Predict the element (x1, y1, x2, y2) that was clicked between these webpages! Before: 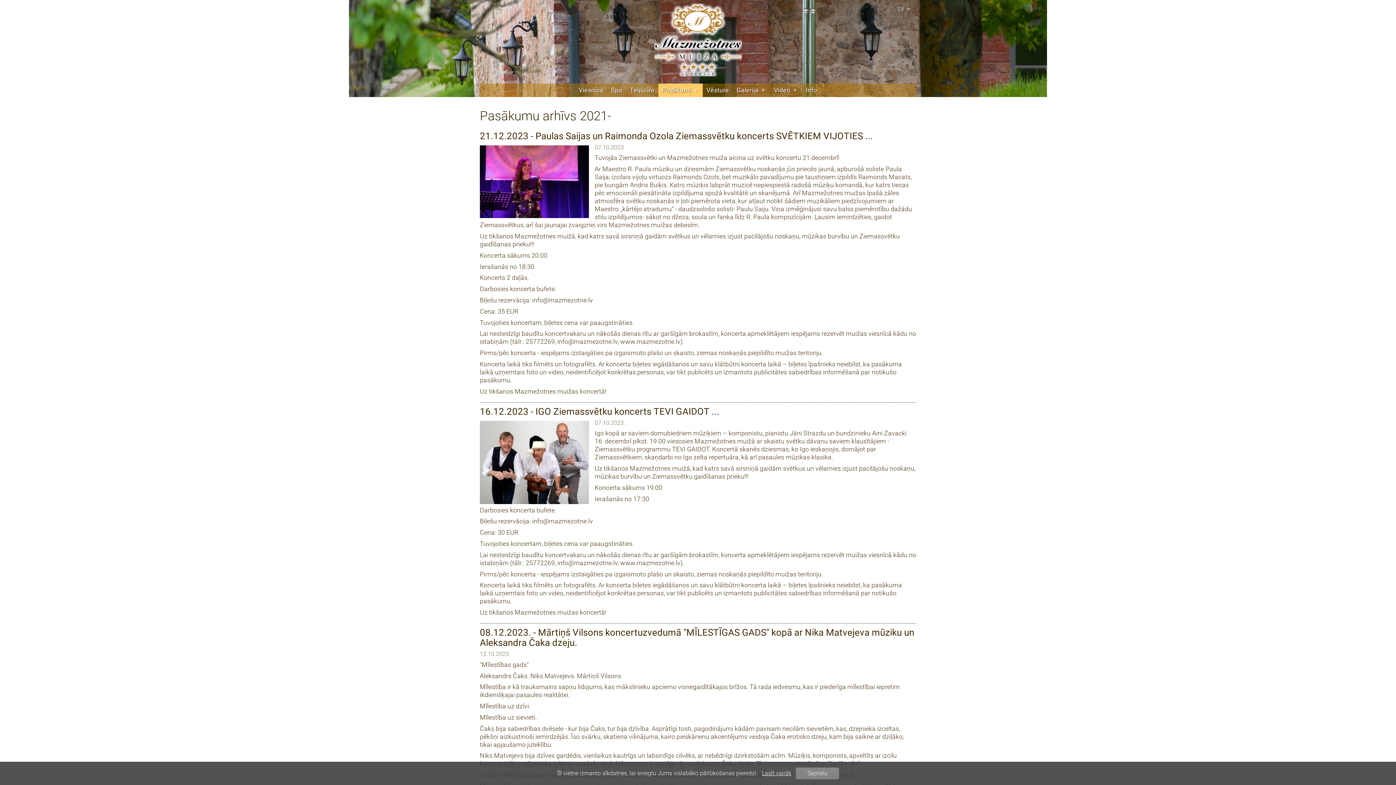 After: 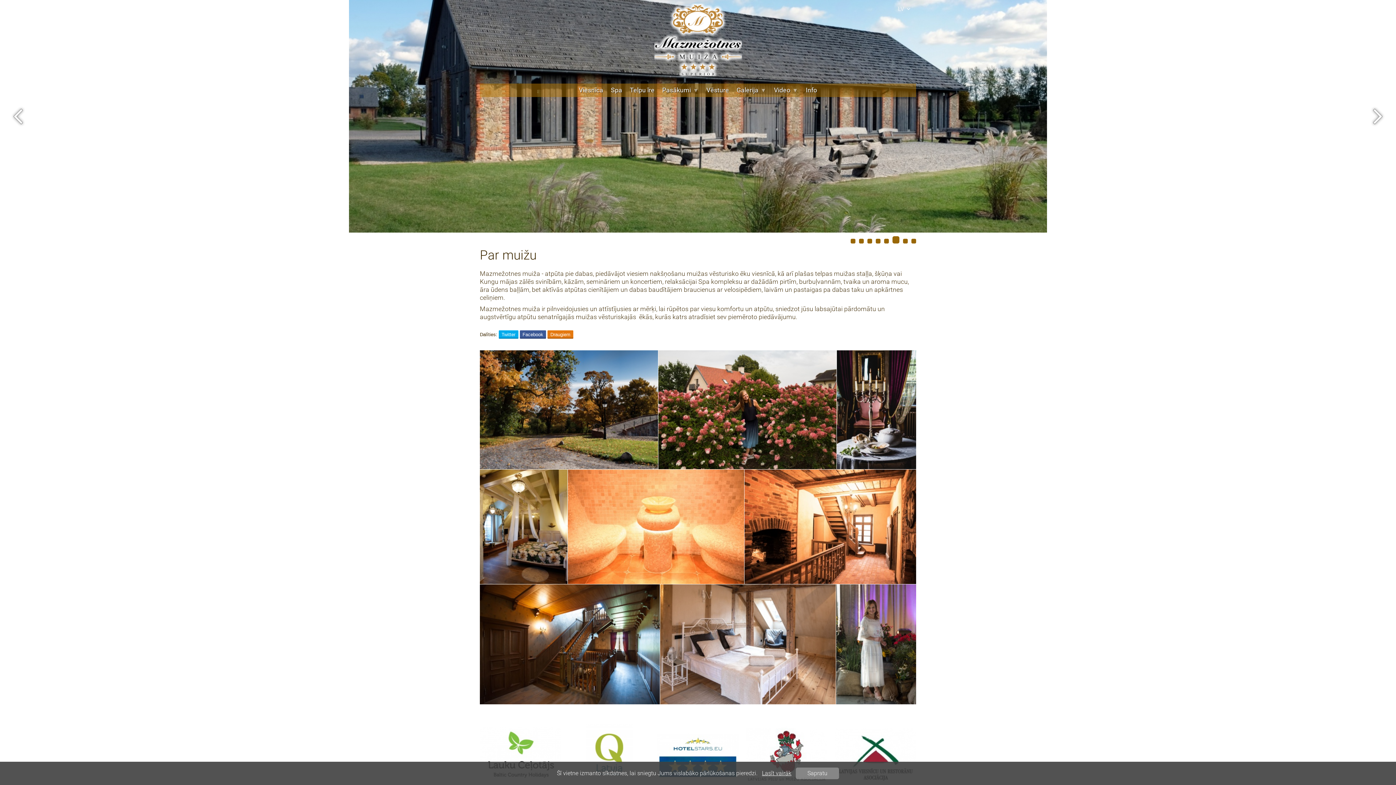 Action: bbox: (654, 3, 742, 87)